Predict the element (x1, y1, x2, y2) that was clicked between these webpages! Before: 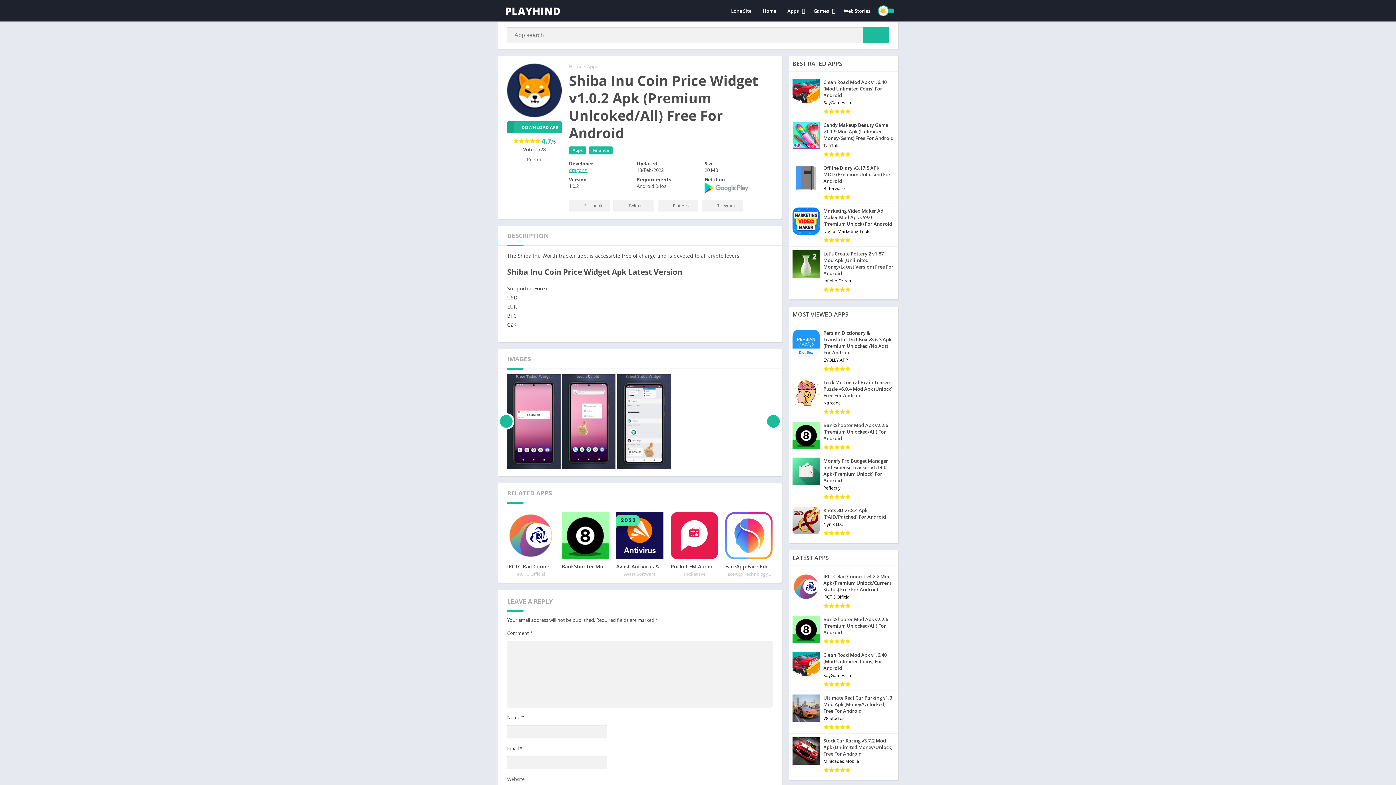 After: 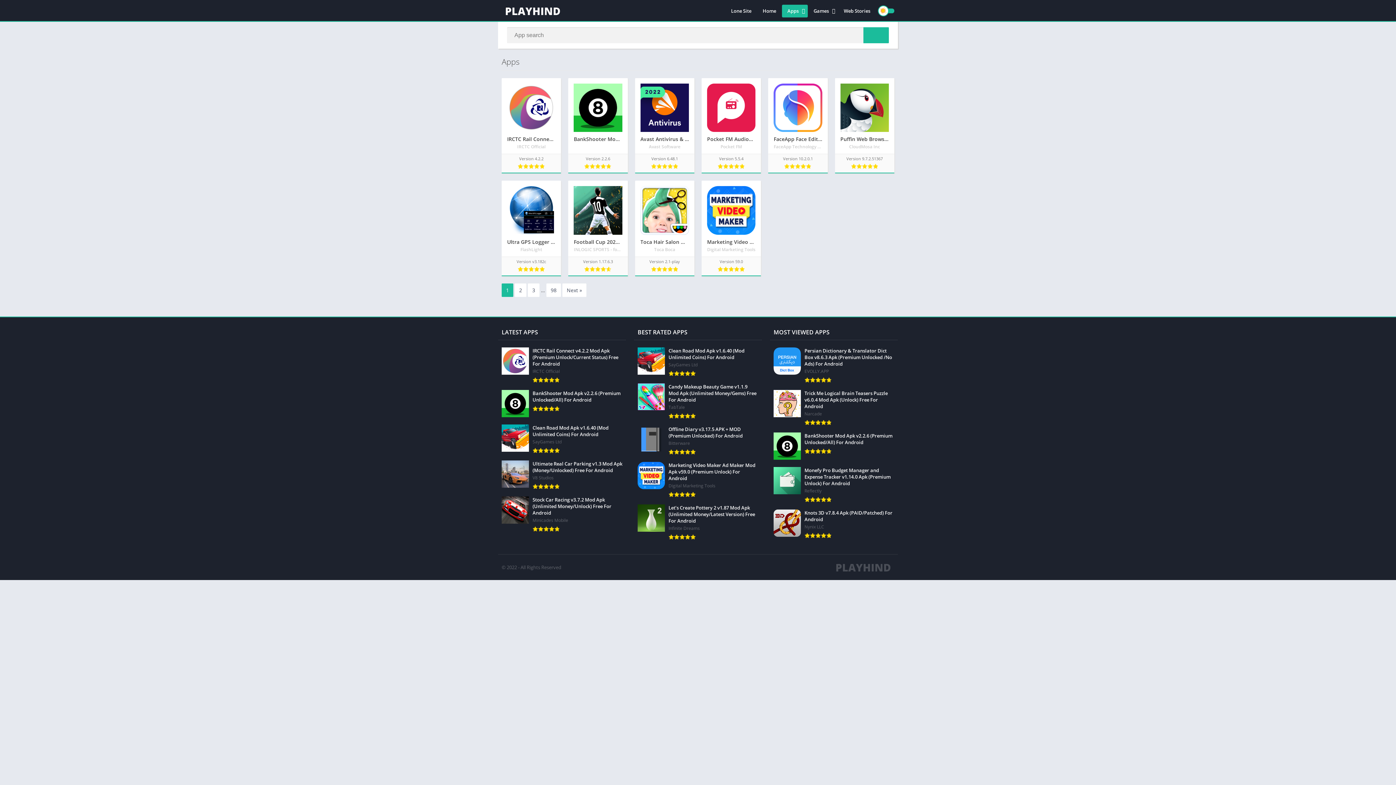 Action: label: Apps bbox: (587, 63, 598, 69)